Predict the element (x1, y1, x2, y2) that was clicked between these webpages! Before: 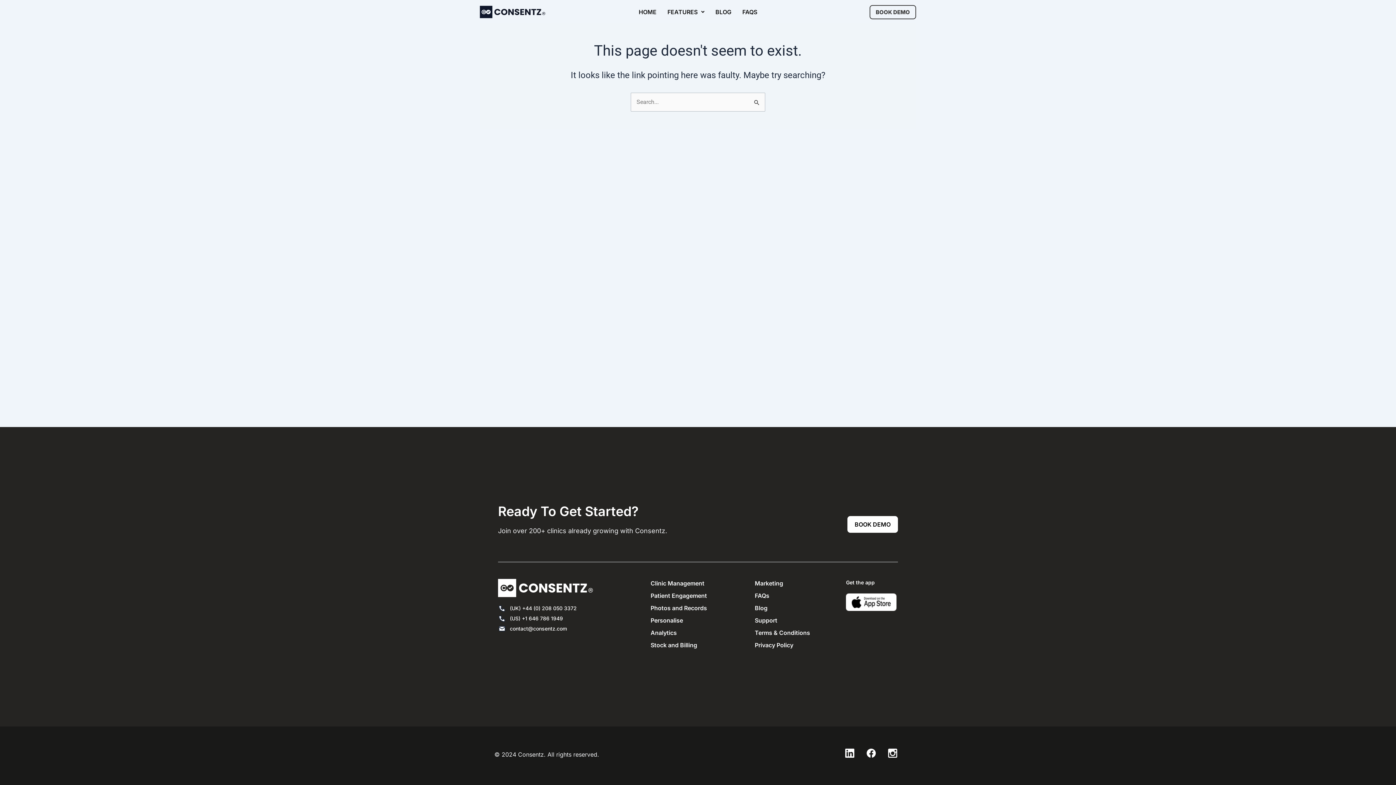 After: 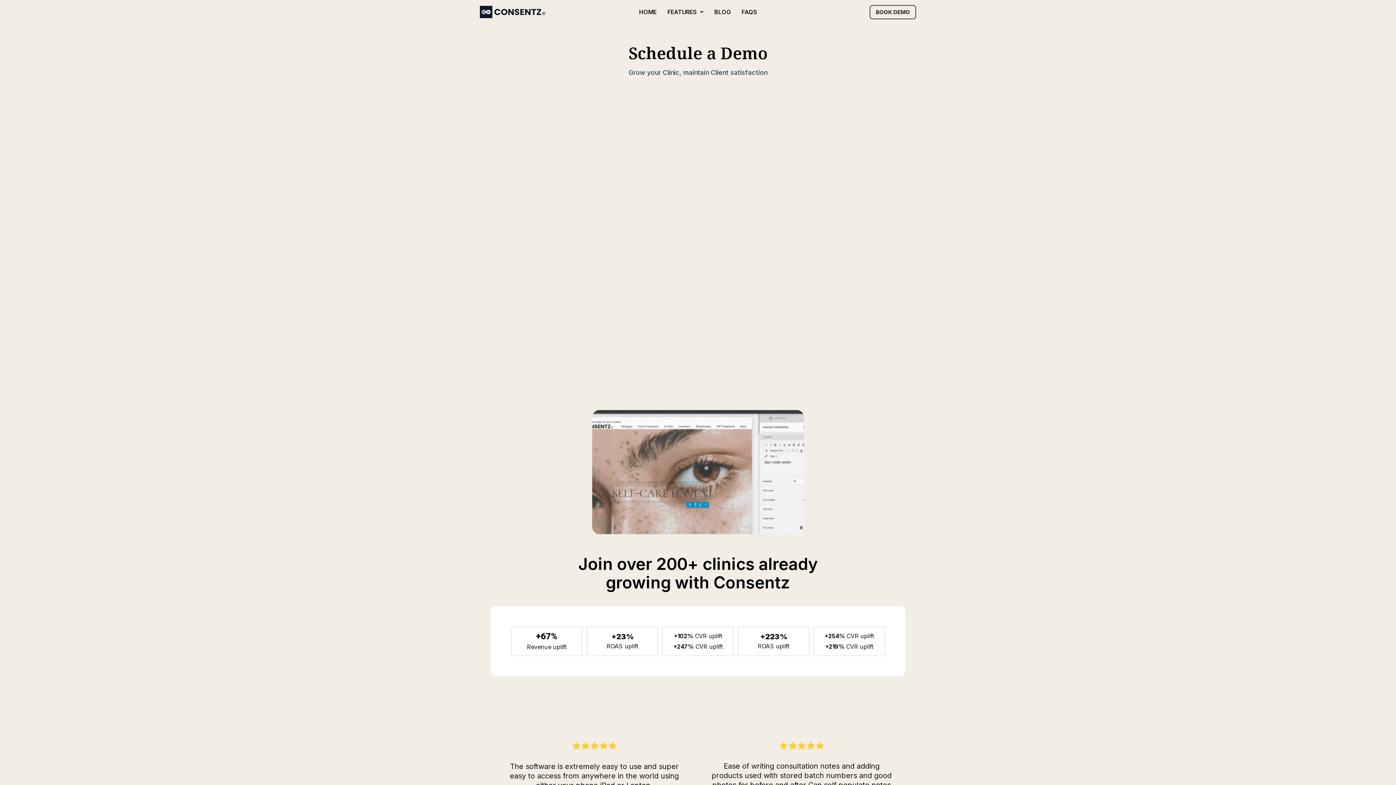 Action: label: BOOK DEMO bbox: (847, 516, 898, 533)